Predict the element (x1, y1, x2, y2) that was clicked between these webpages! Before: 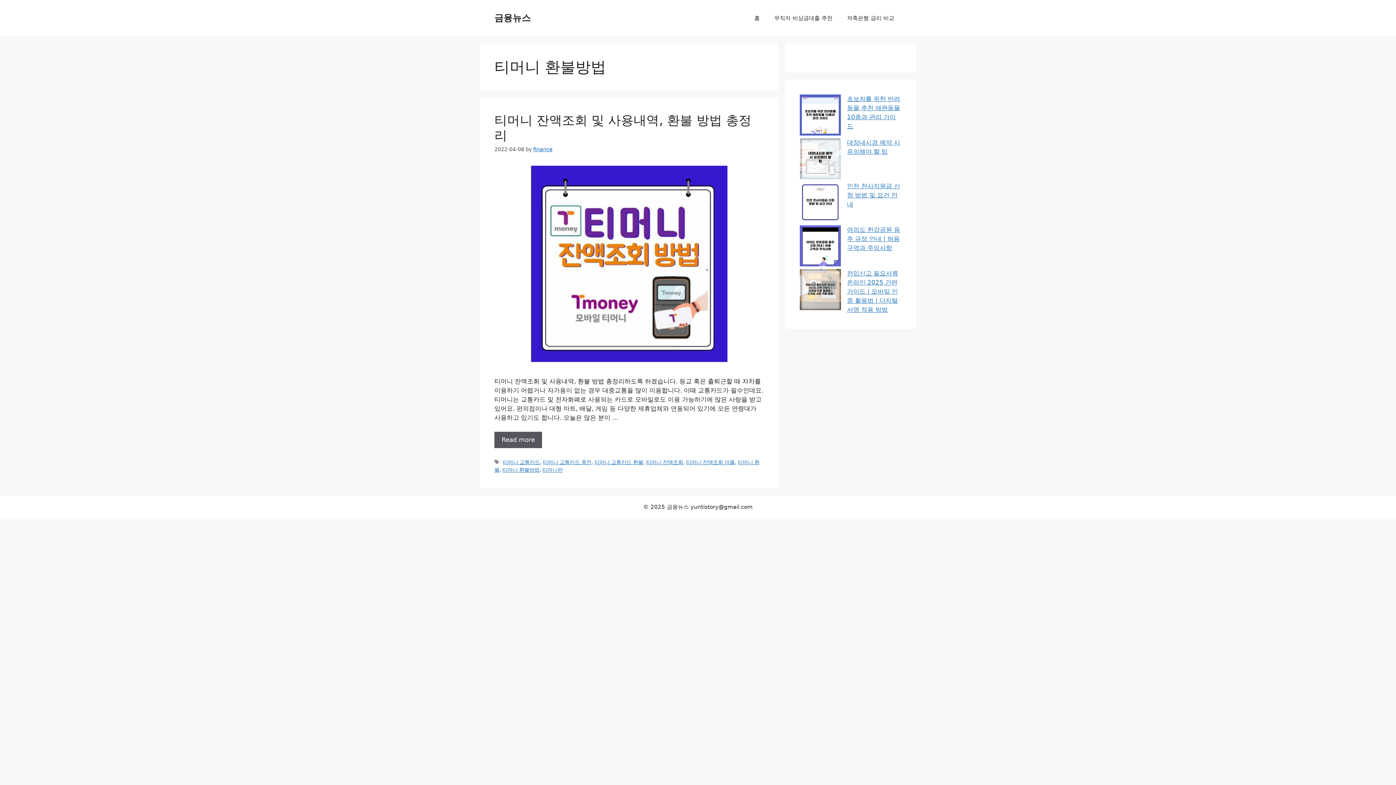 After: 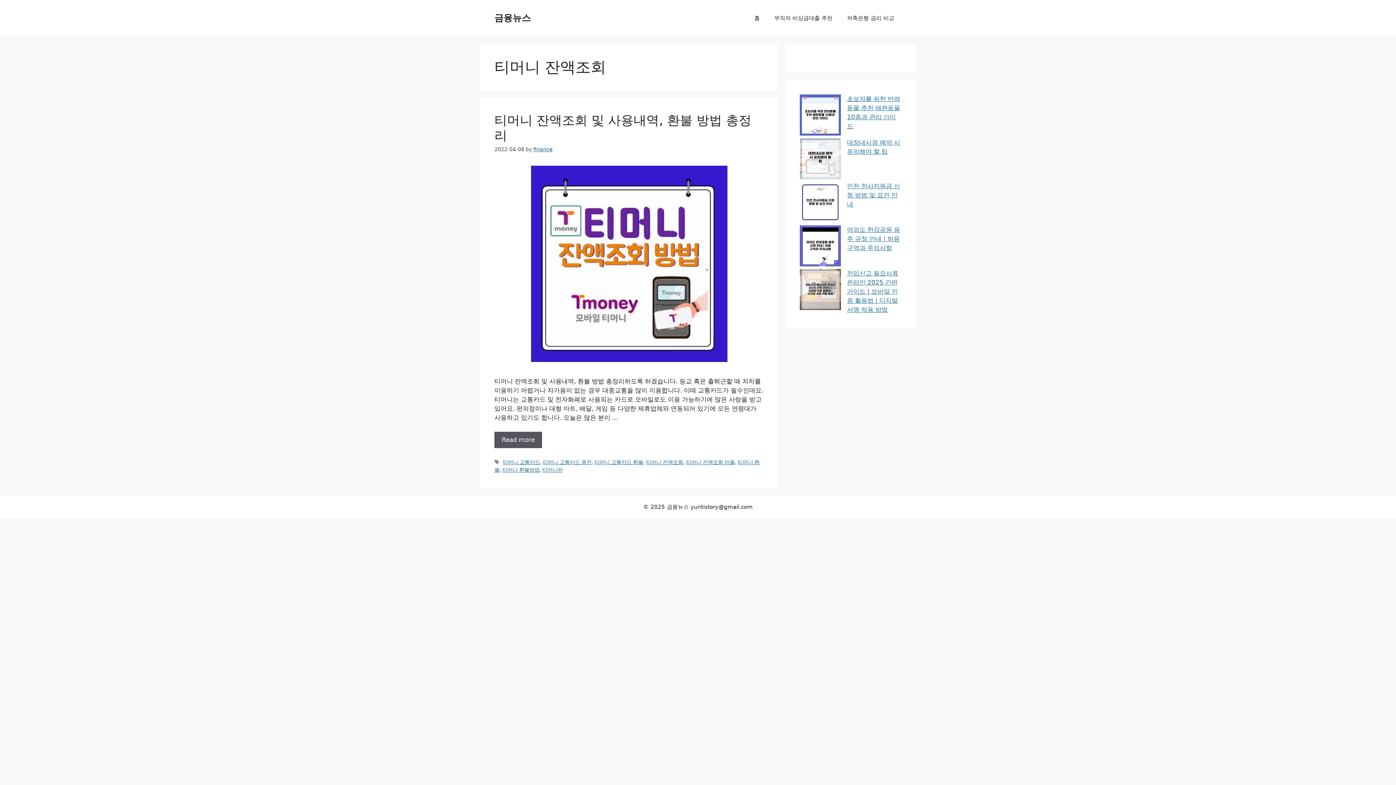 Action: bbox: (646, 459, 683, 465) label: 티머니 잔액조회